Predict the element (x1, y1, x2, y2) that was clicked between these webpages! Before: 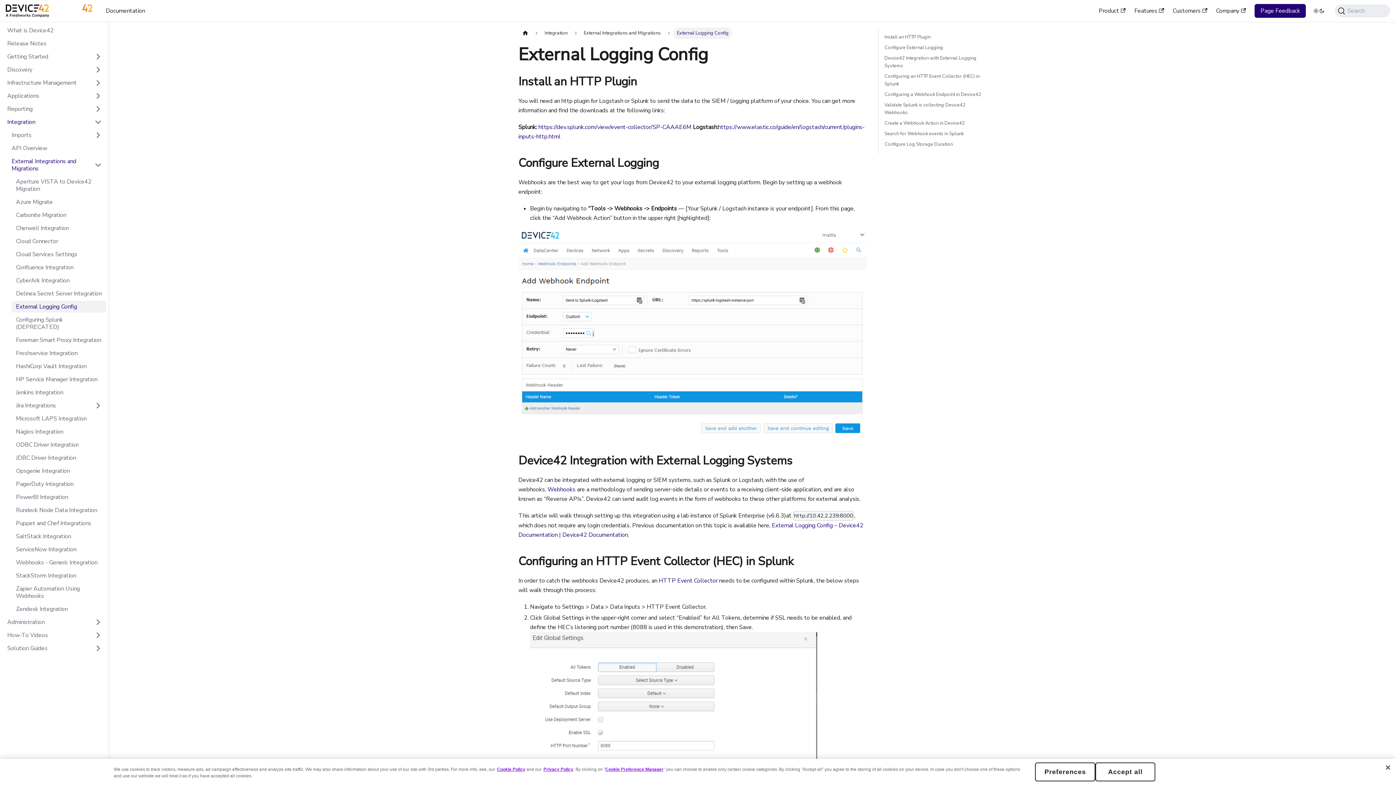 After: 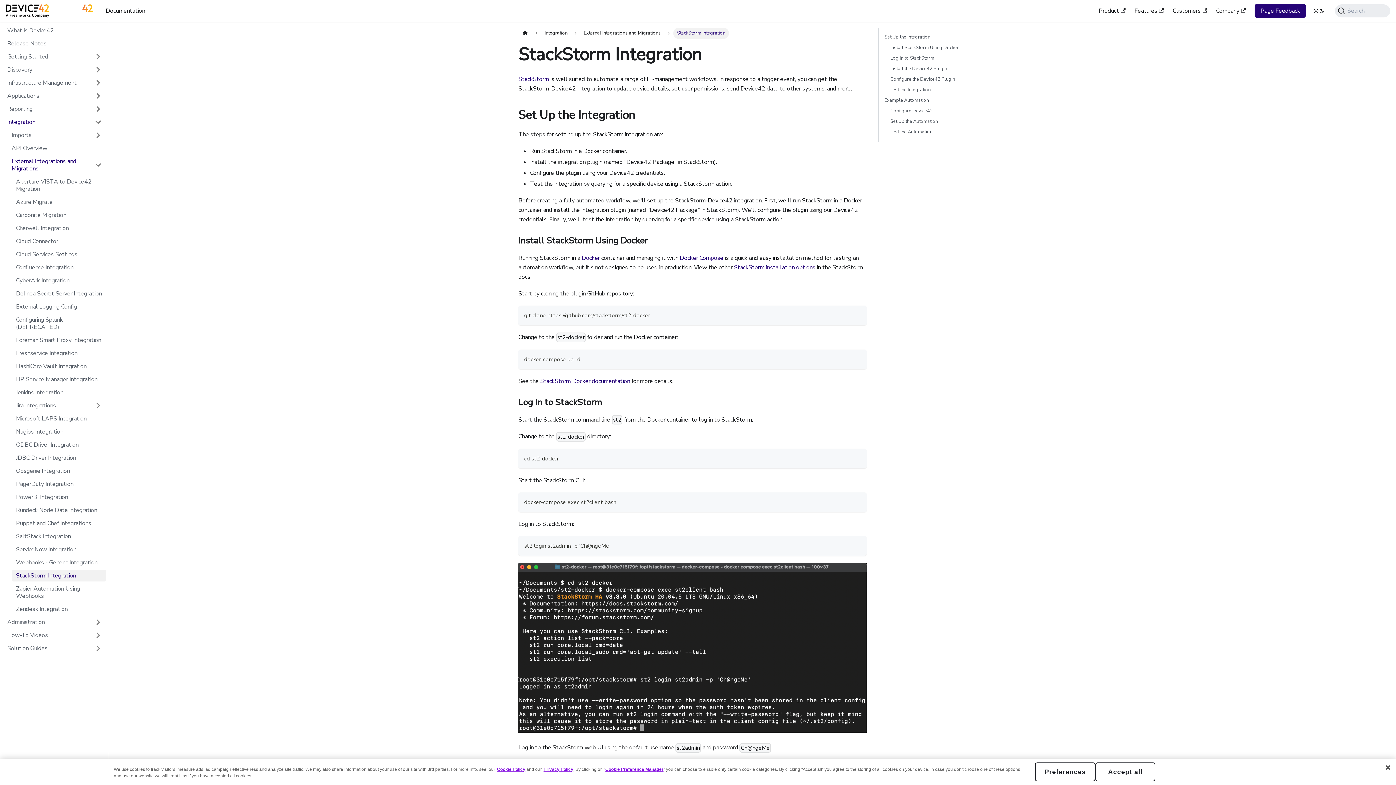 Action: label: StackStorm Integration bbox: (11, 570, 106, 581)